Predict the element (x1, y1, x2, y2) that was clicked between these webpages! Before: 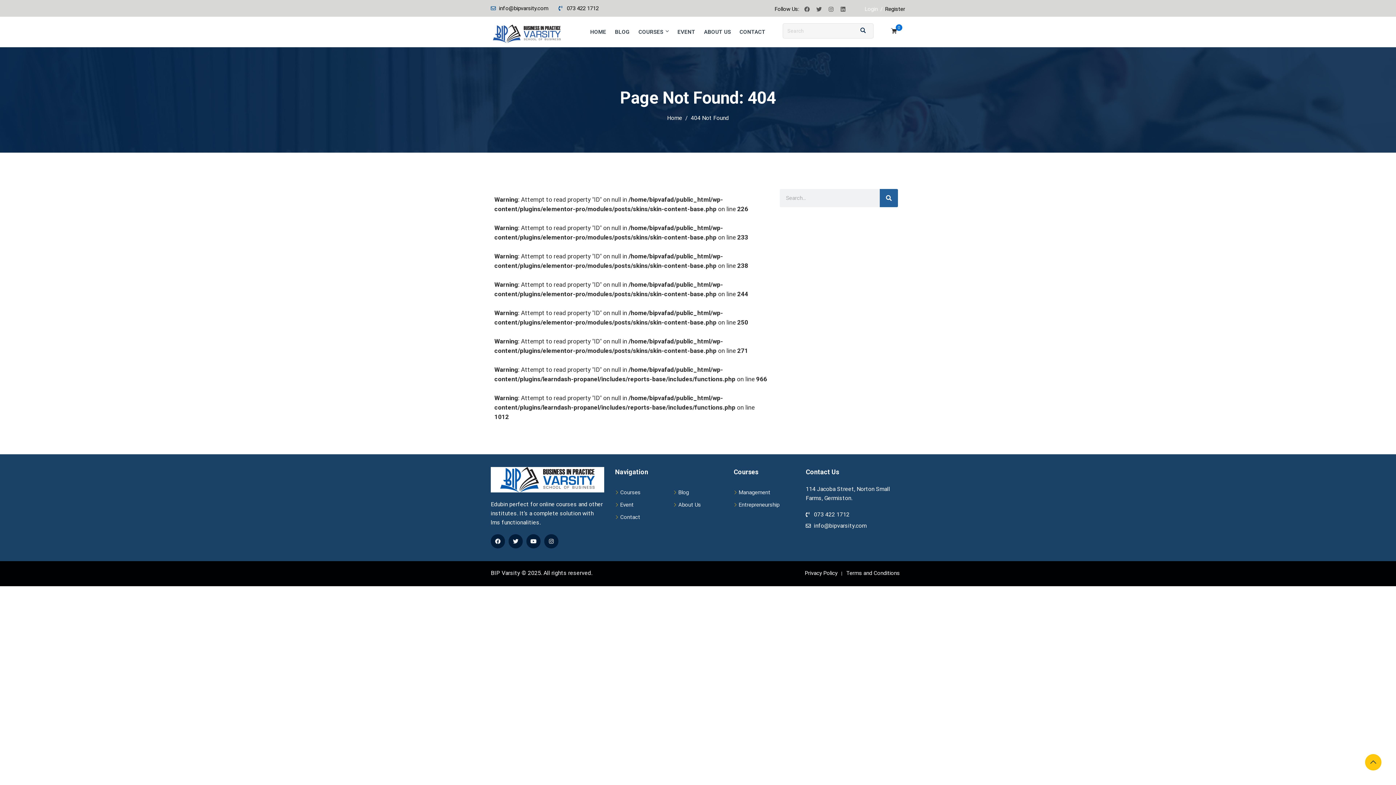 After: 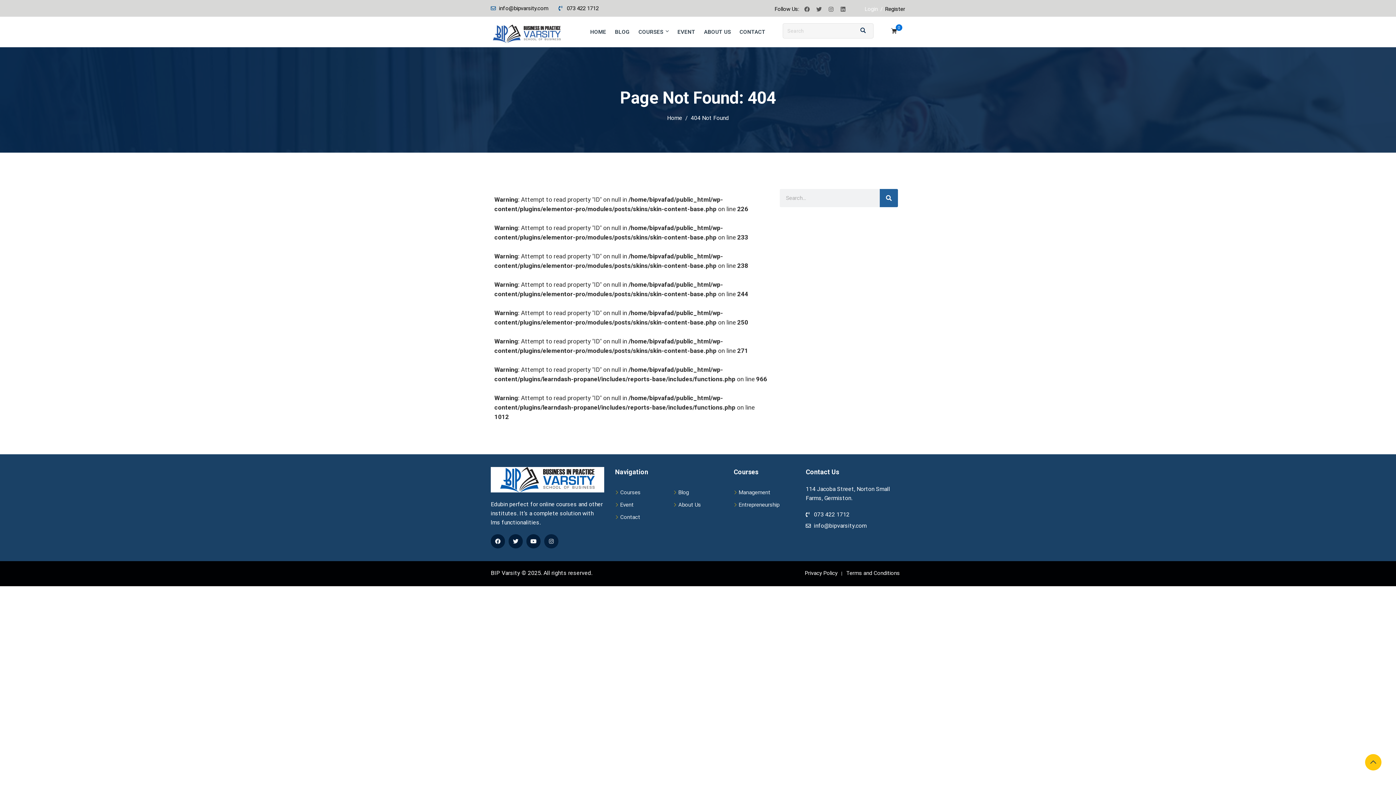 Action: bbox: (544, 534, 558, 548) label: Instagram